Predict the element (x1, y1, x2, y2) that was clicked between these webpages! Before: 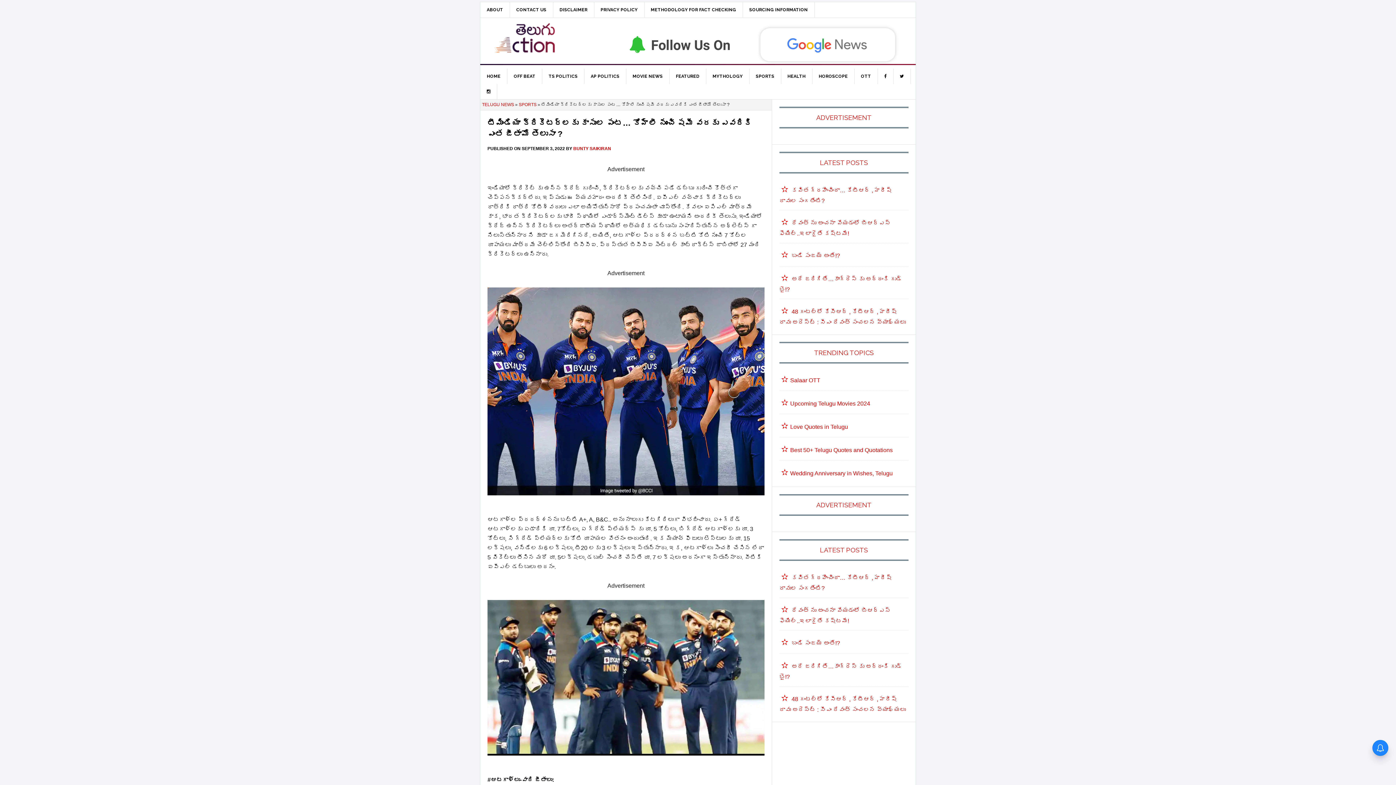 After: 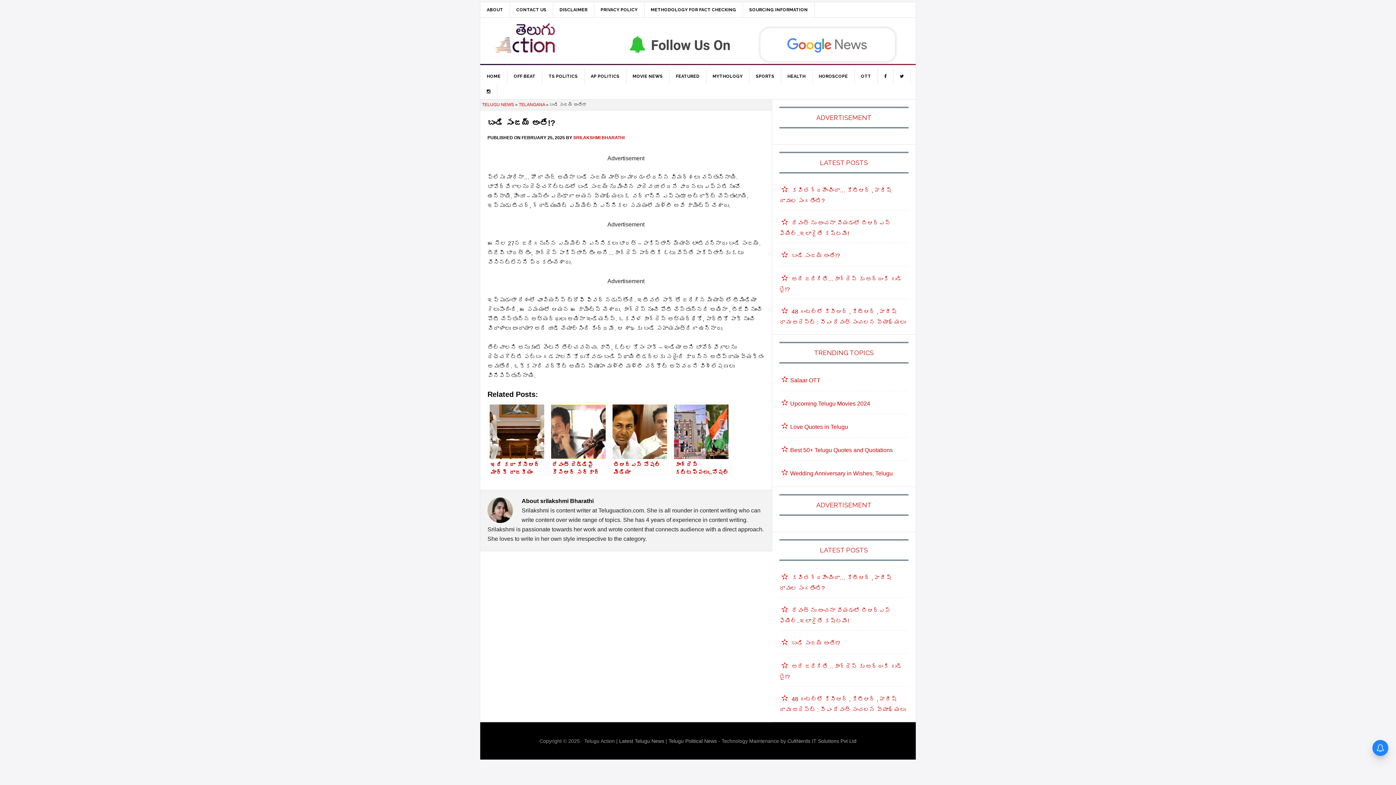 Action: bbox: (791, 252, 840, 258) label: బండి సంజయ్ అంతే!?